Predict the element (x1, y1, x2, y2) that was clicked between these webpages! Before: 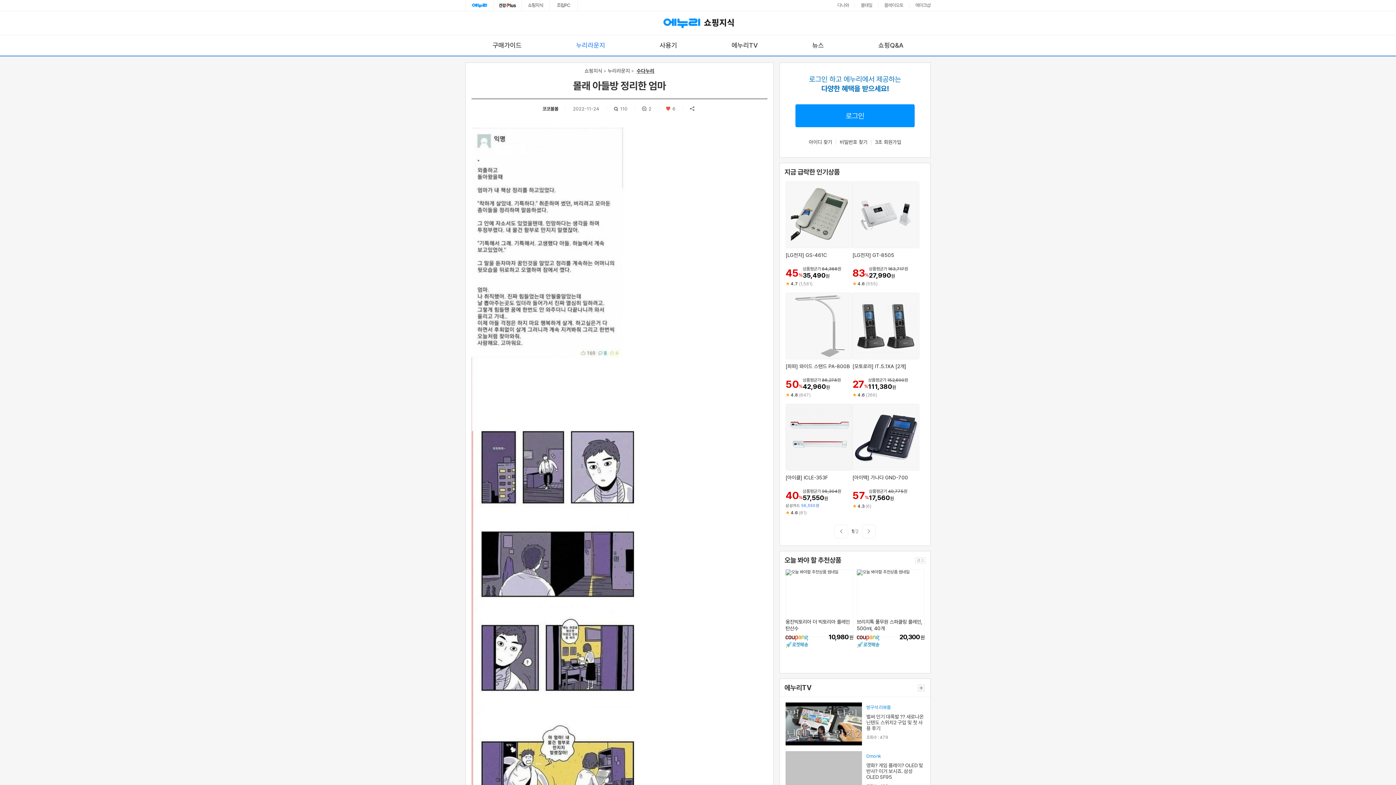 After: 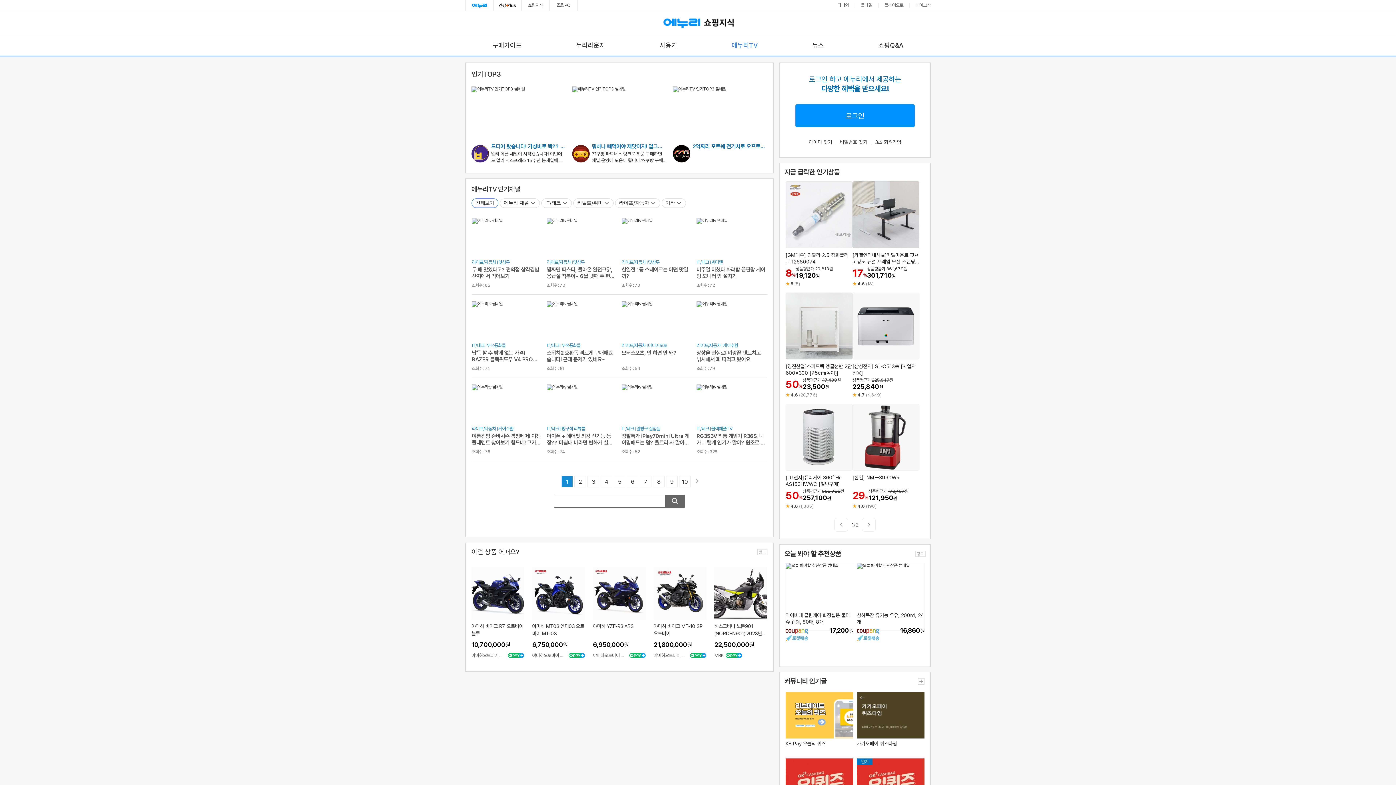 Action: bbox: (918, 685, 924, 691) label: 더보기